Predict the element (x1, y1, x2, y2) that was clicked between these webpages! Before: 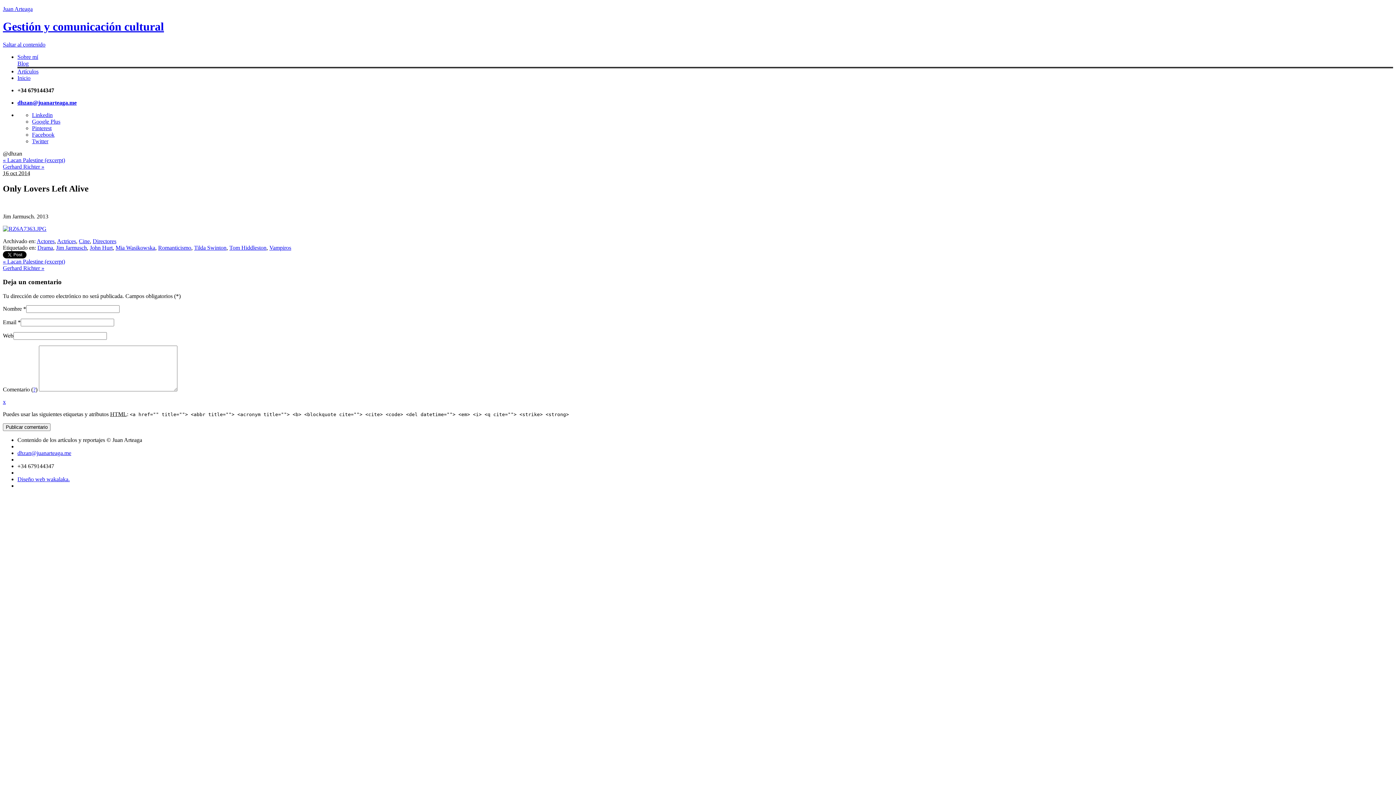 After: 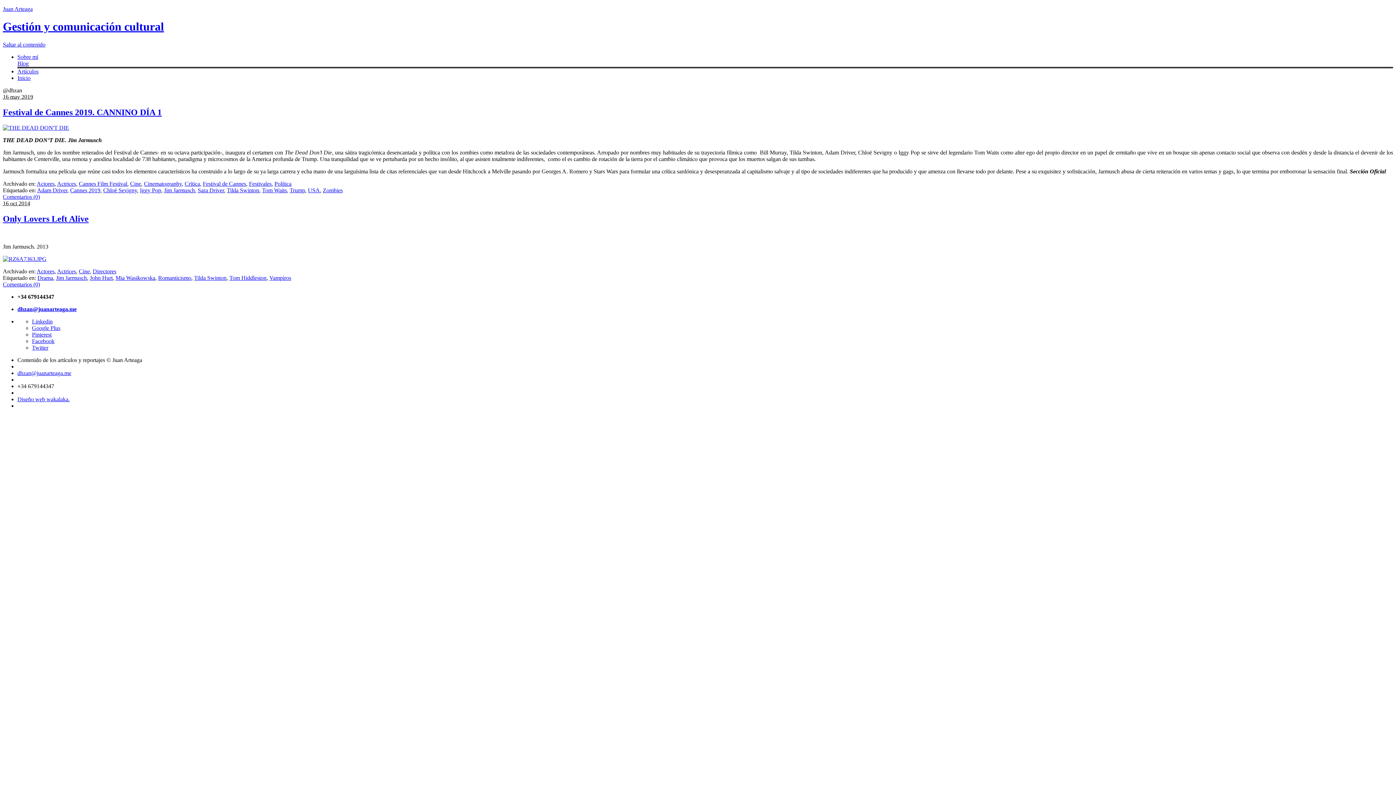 Action: bbox: (56, 244, 86, 250) label: Jim Jarmusch